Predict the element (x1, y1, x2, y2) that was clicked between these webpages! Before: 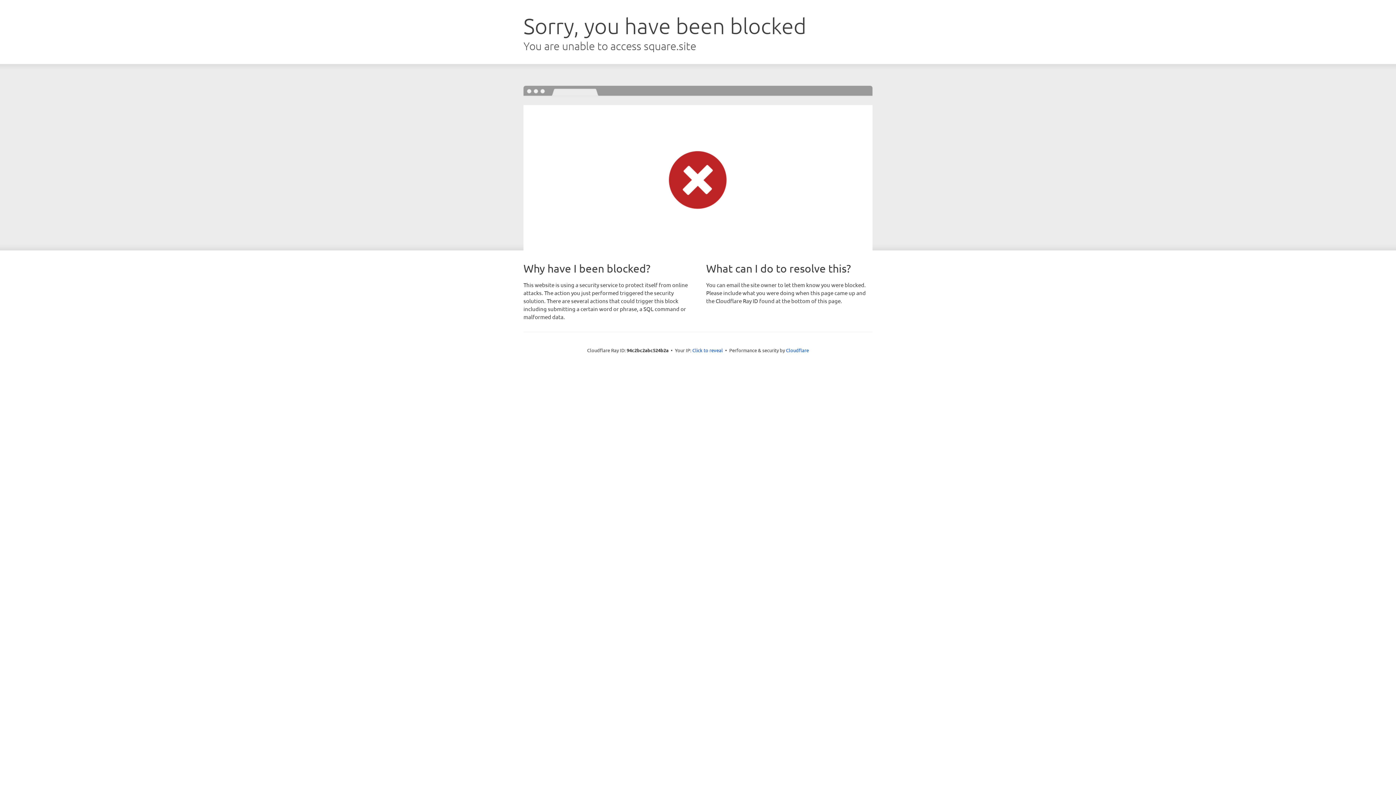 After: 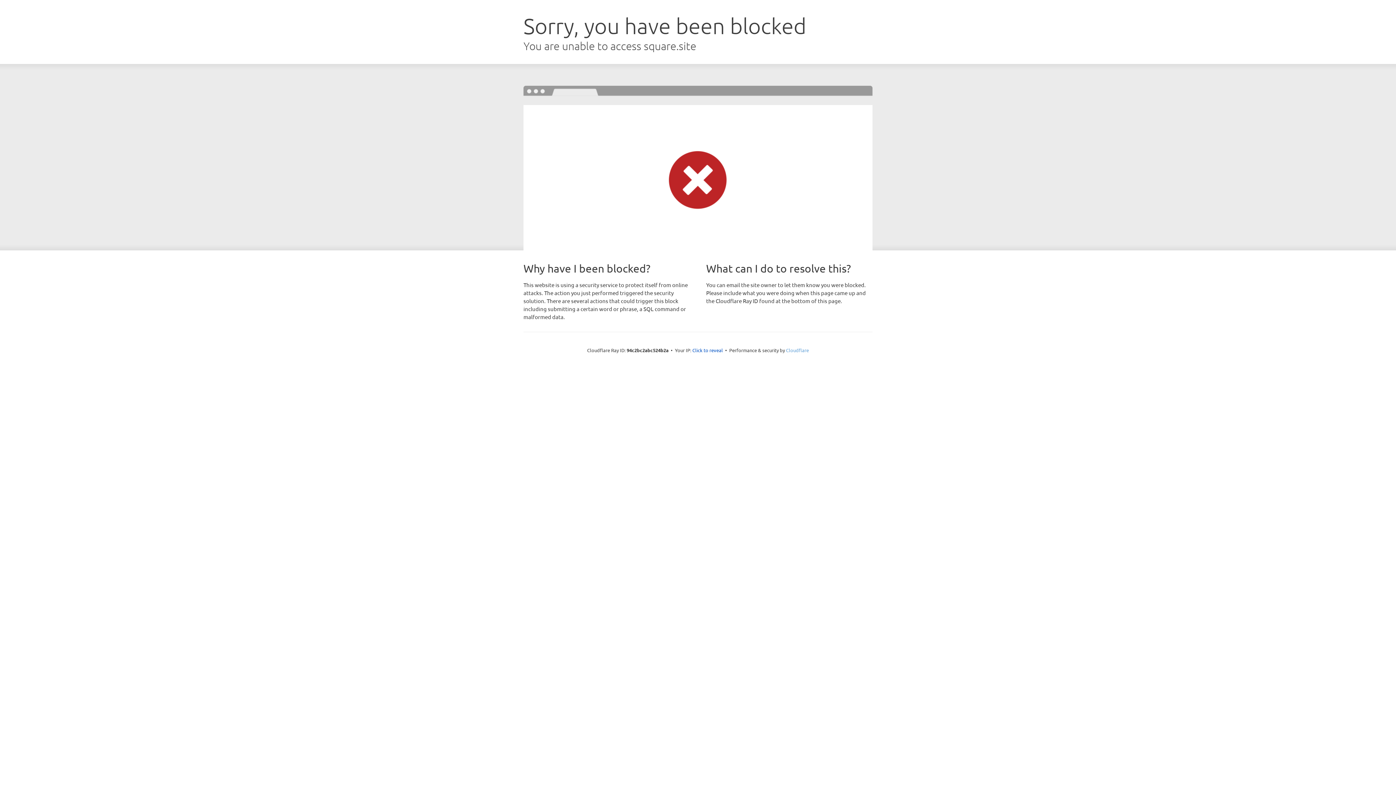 Action: bbox: (786, 347, 809, 353) label: Cloudflare